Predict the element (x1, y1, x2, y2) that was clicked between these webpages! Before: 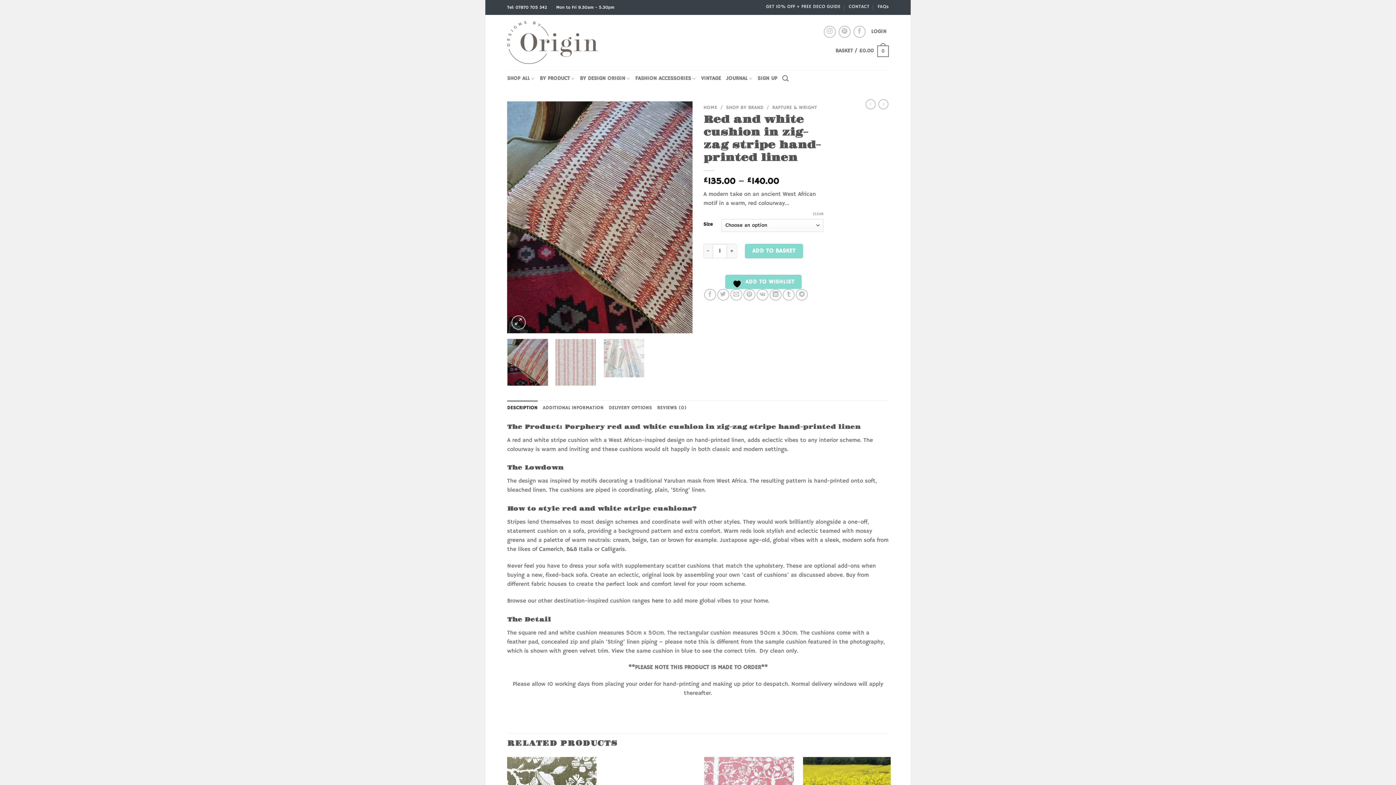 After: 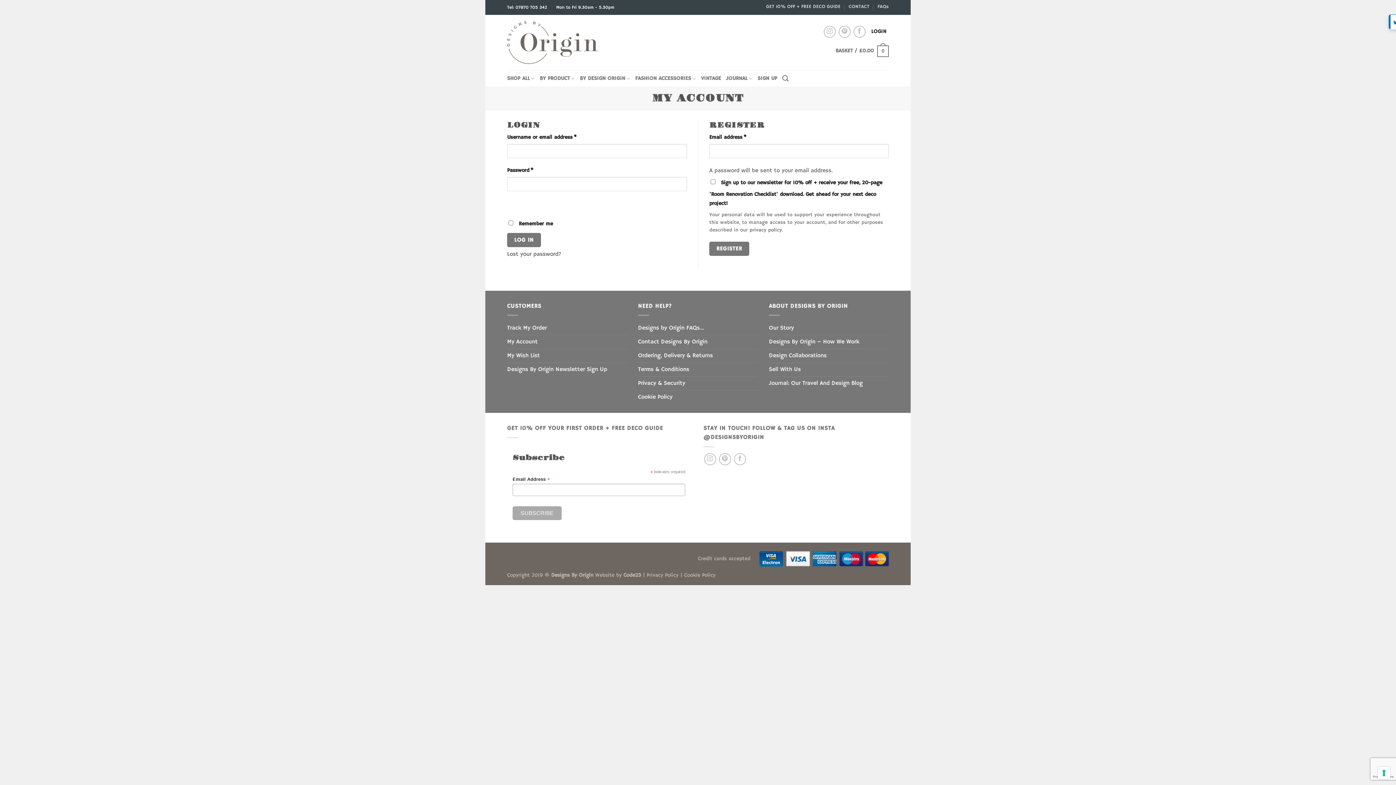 Action: bbox: (871, 23, 886, 40) label: LOGIN